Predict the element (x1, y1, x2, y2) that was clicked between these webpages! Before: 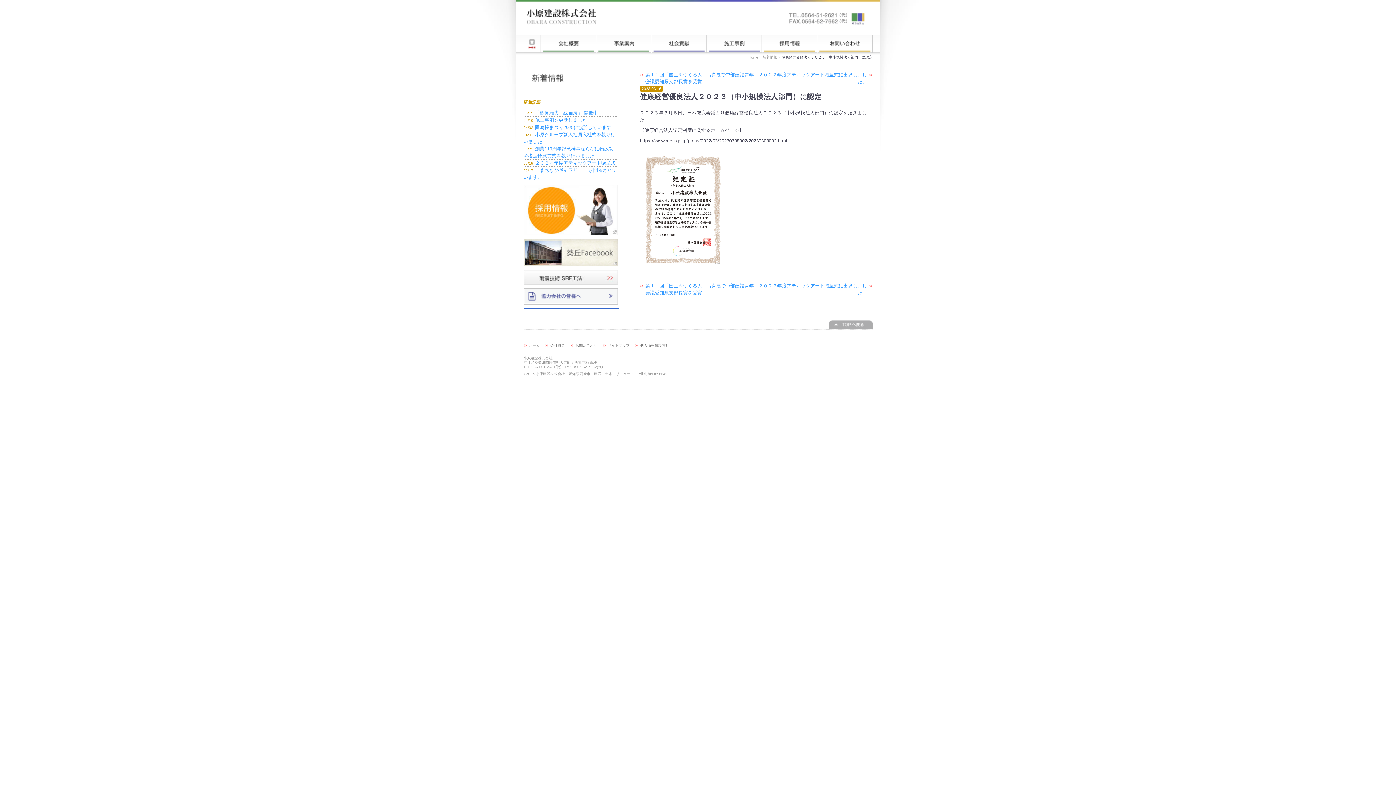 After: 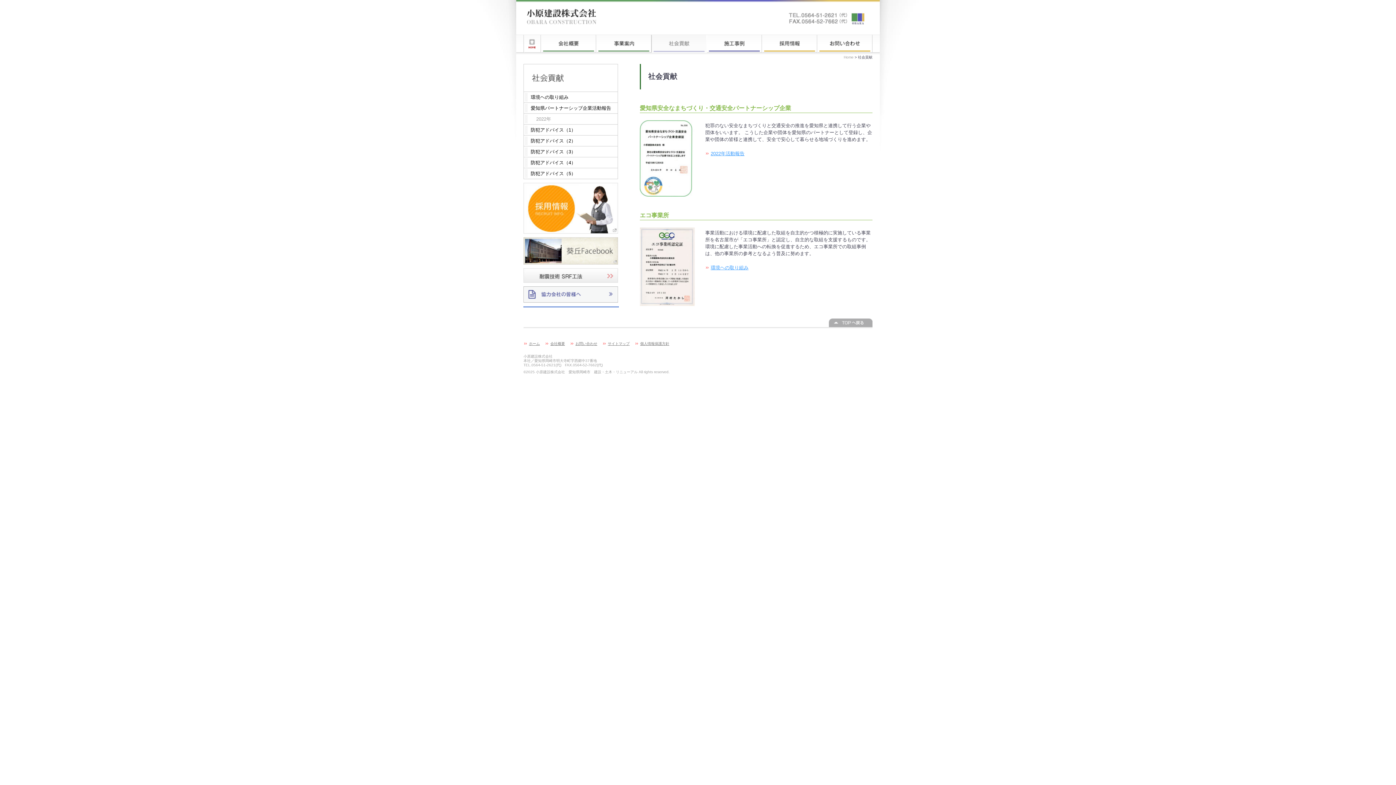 Action: label: 社会貢献 bbox: (651, 34, 706, 52)